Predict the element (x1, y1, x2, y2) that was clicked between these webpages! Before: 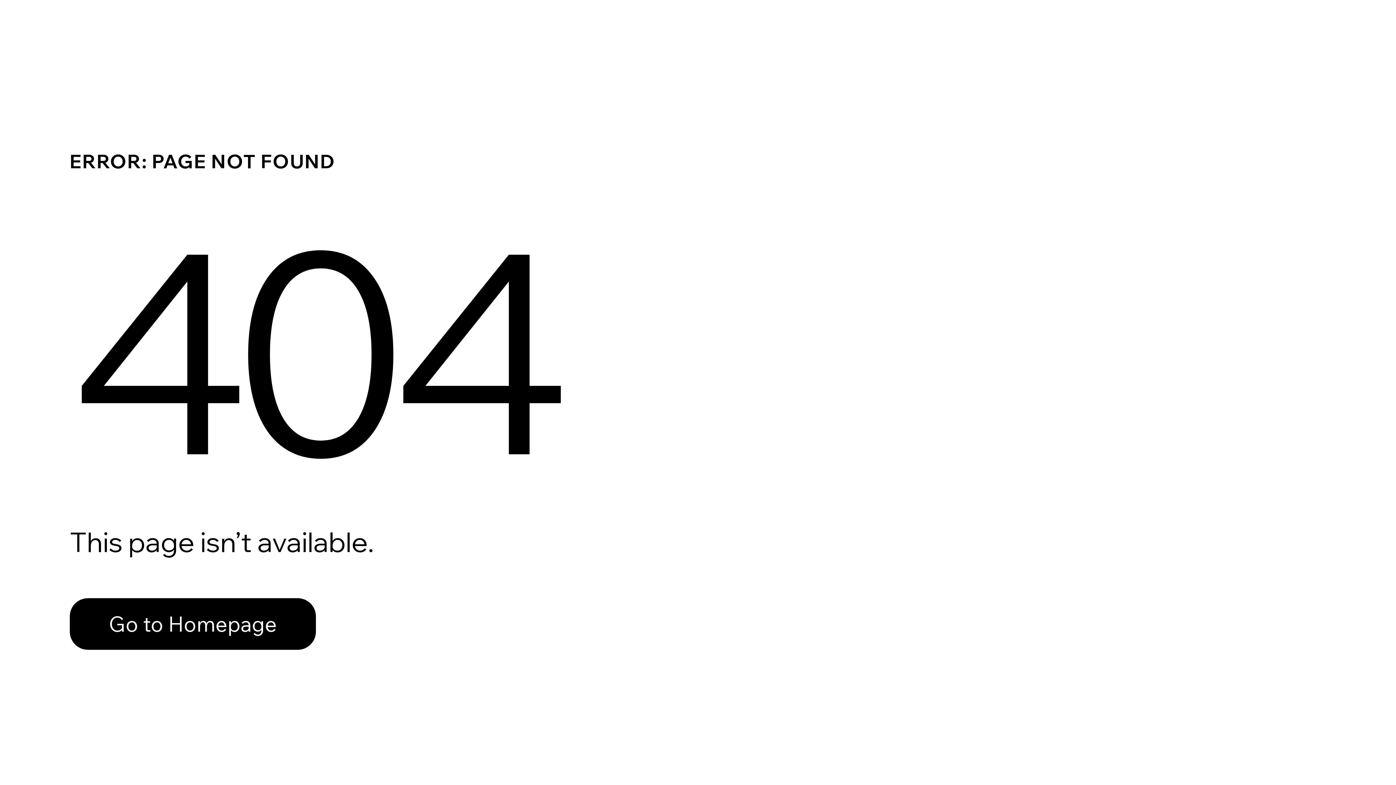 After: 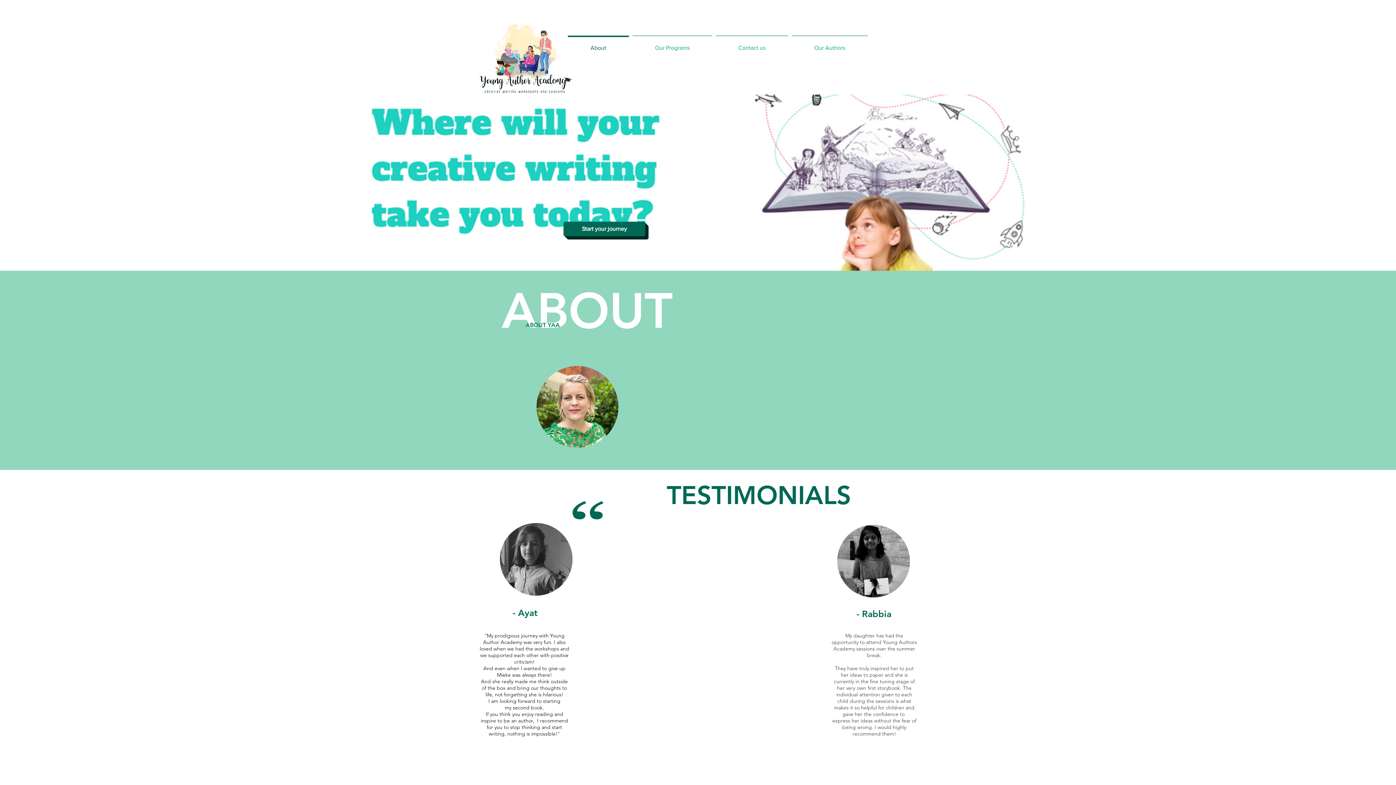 Action: label: Go to Homepage bbox: (69, 598, 316, 650)